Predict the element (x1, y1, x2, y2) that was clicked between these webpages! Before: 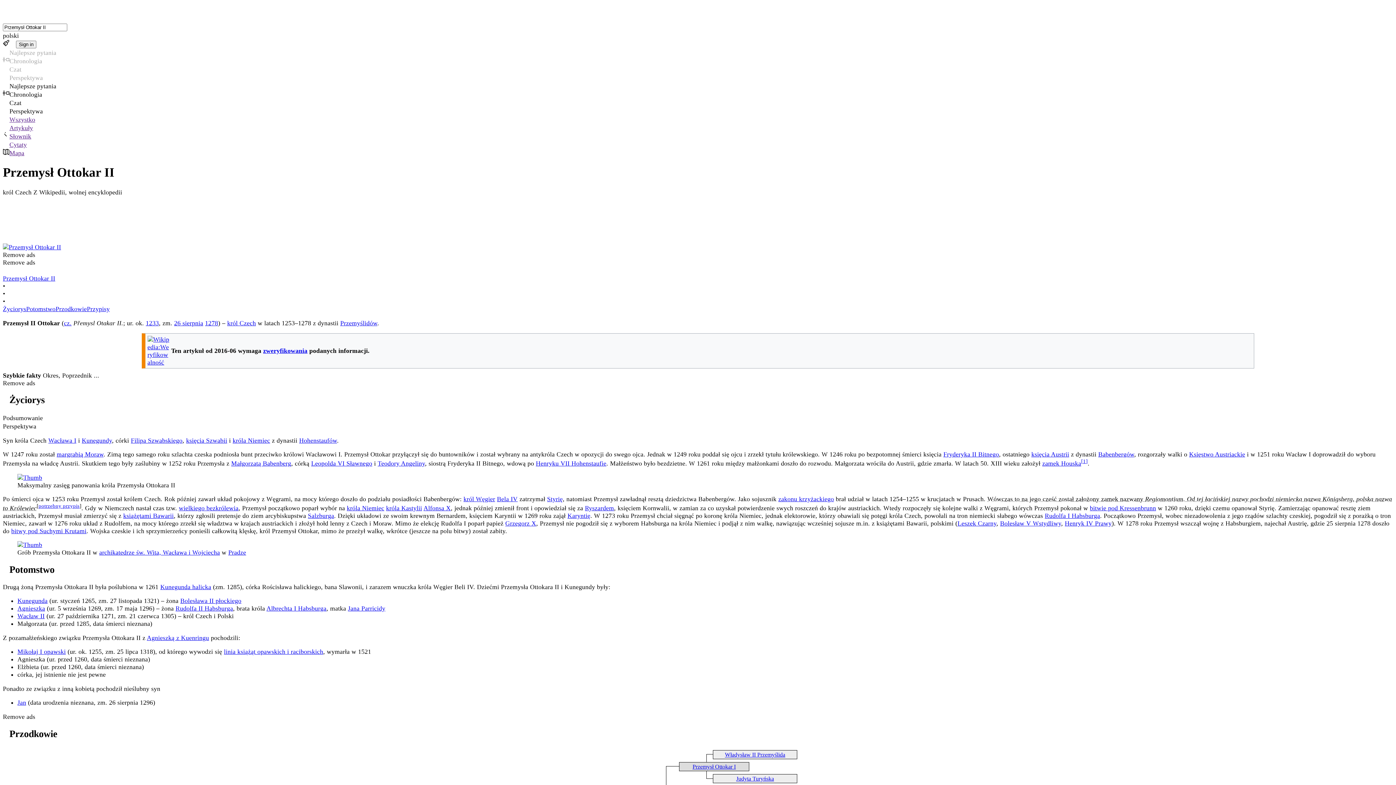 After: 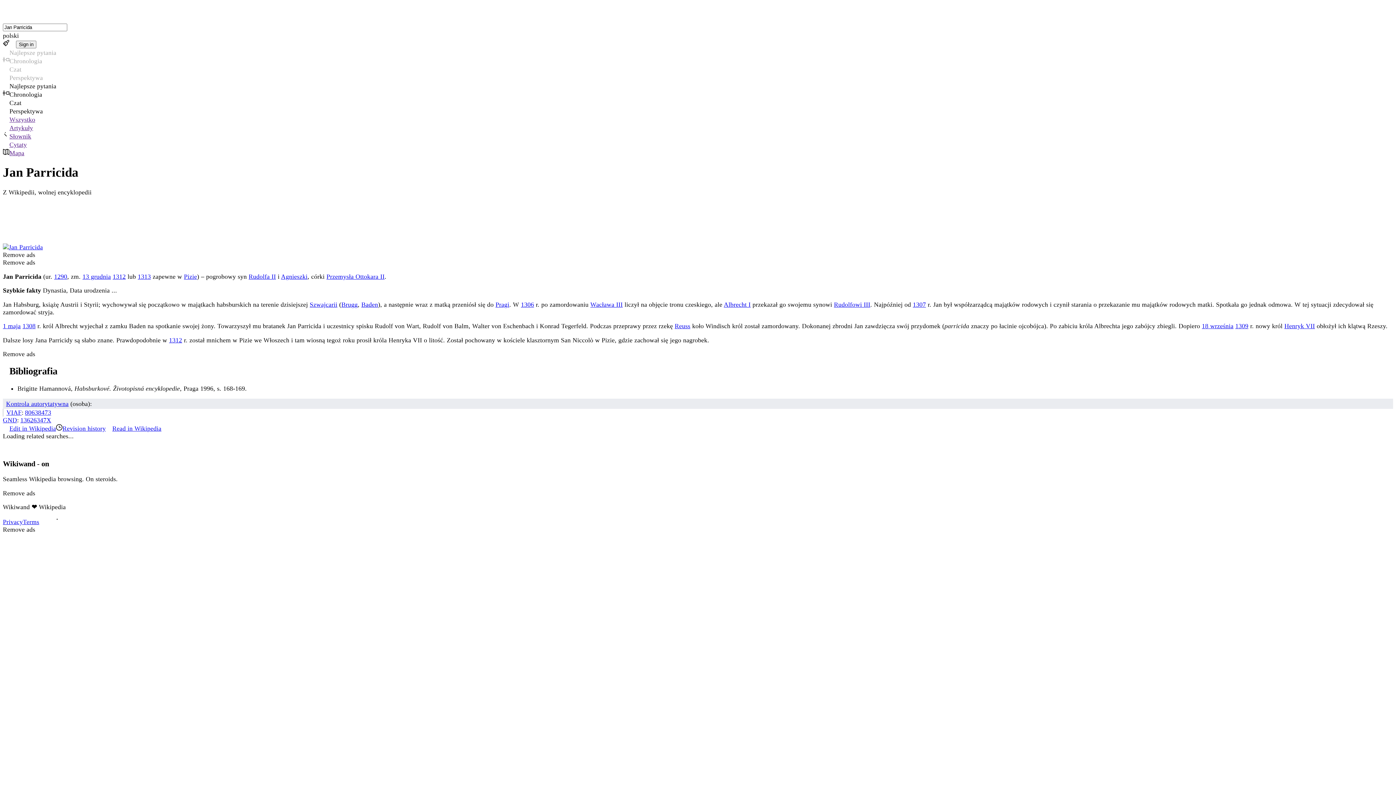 Action: bbox: (348, 605, 385, 612) label: Jana Parricidy